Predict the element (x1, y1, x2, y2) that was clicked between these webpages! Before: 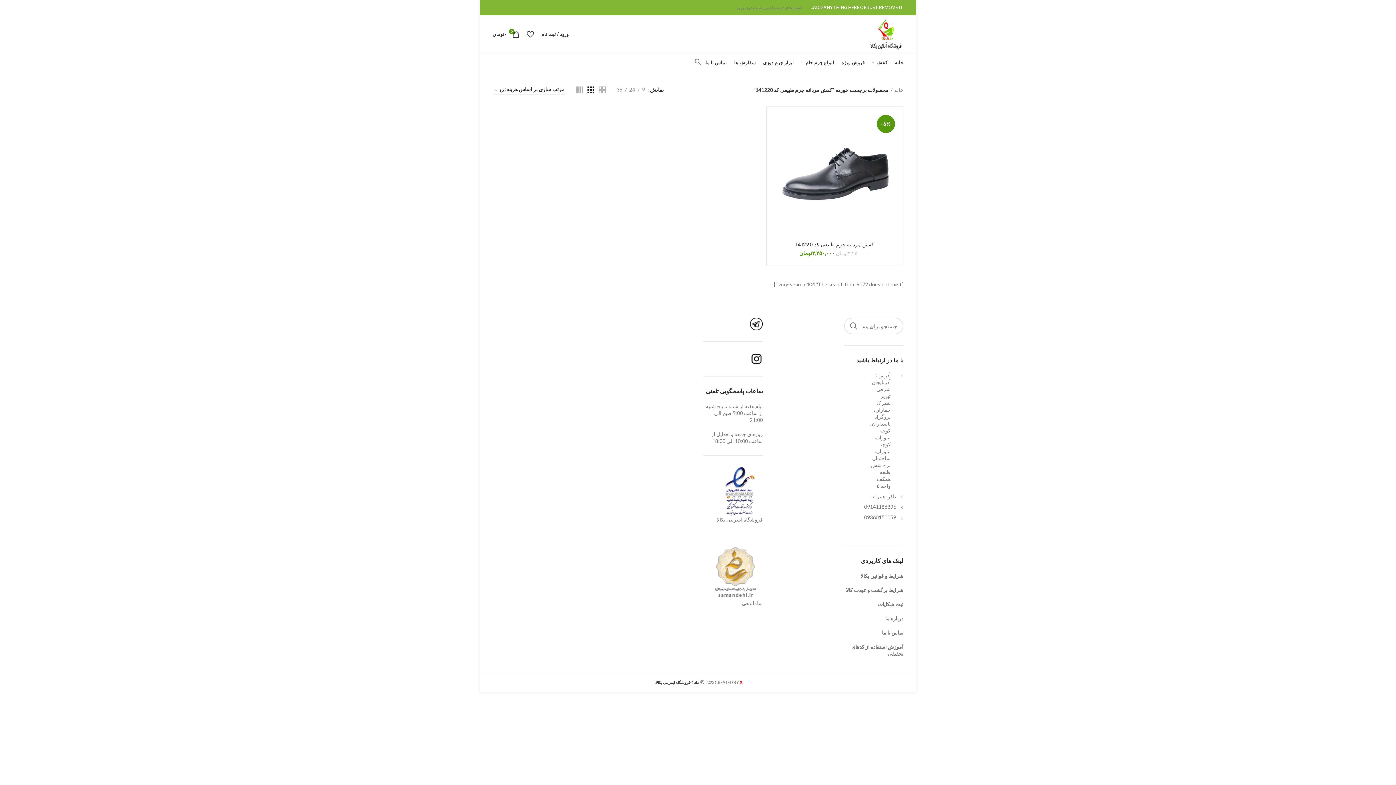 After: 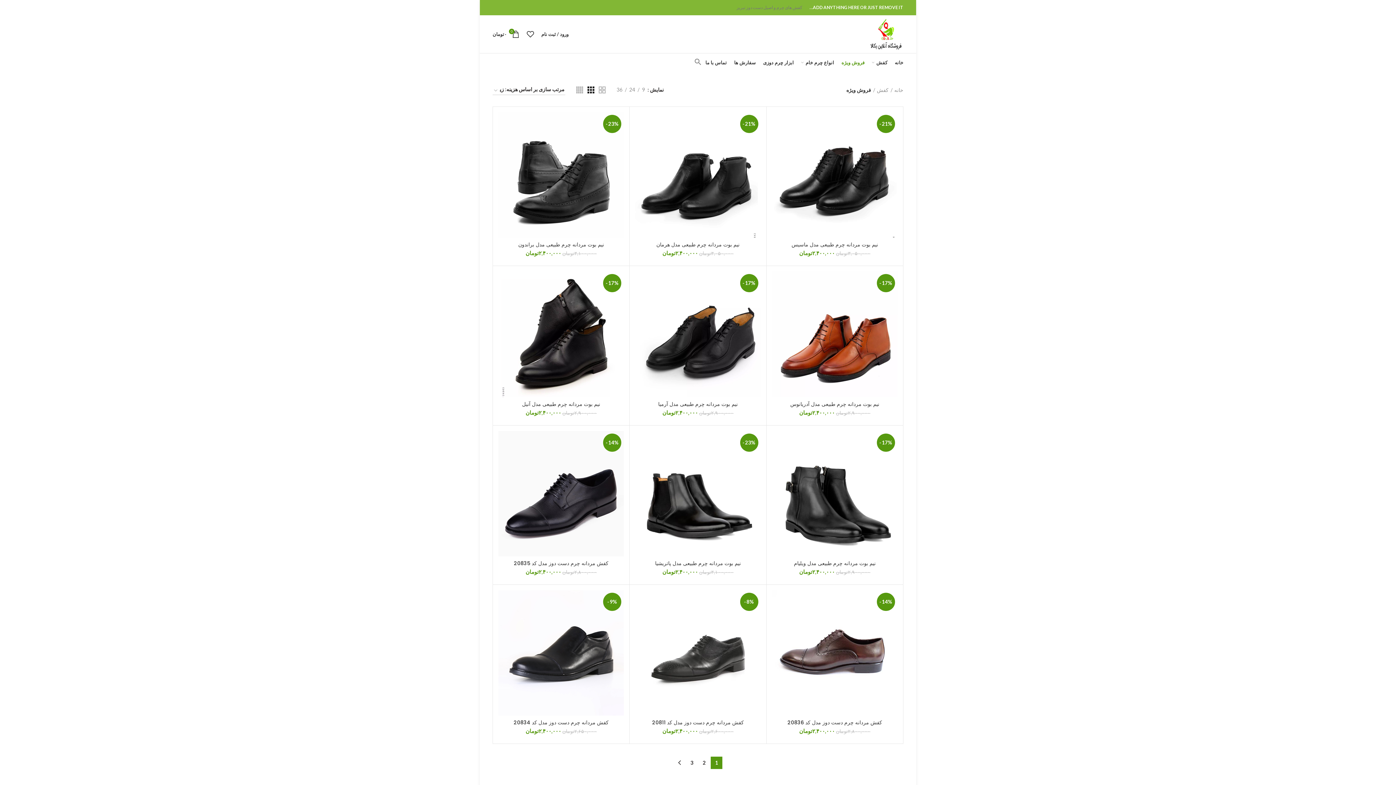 Action: bbox: (838, 53, 868, 71) label: فروش ویژه